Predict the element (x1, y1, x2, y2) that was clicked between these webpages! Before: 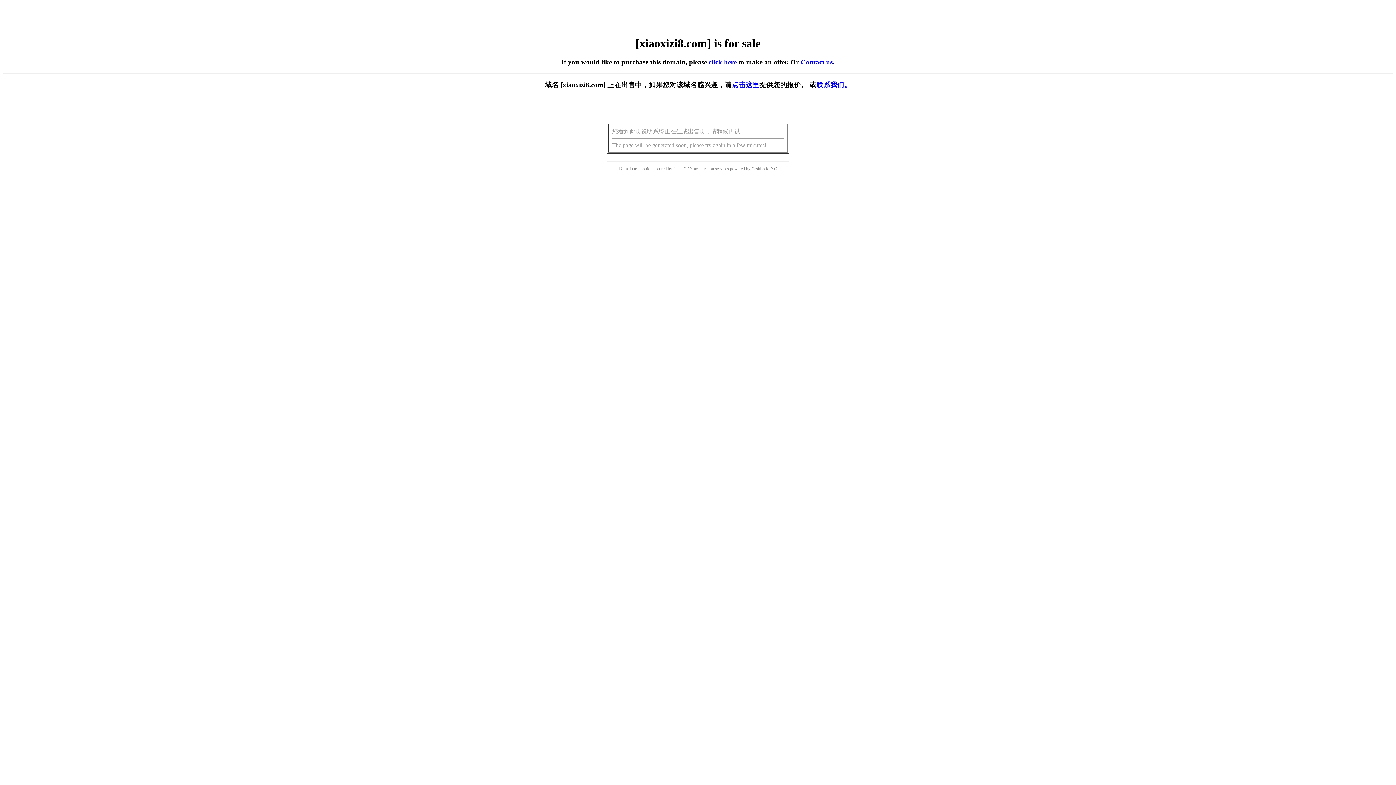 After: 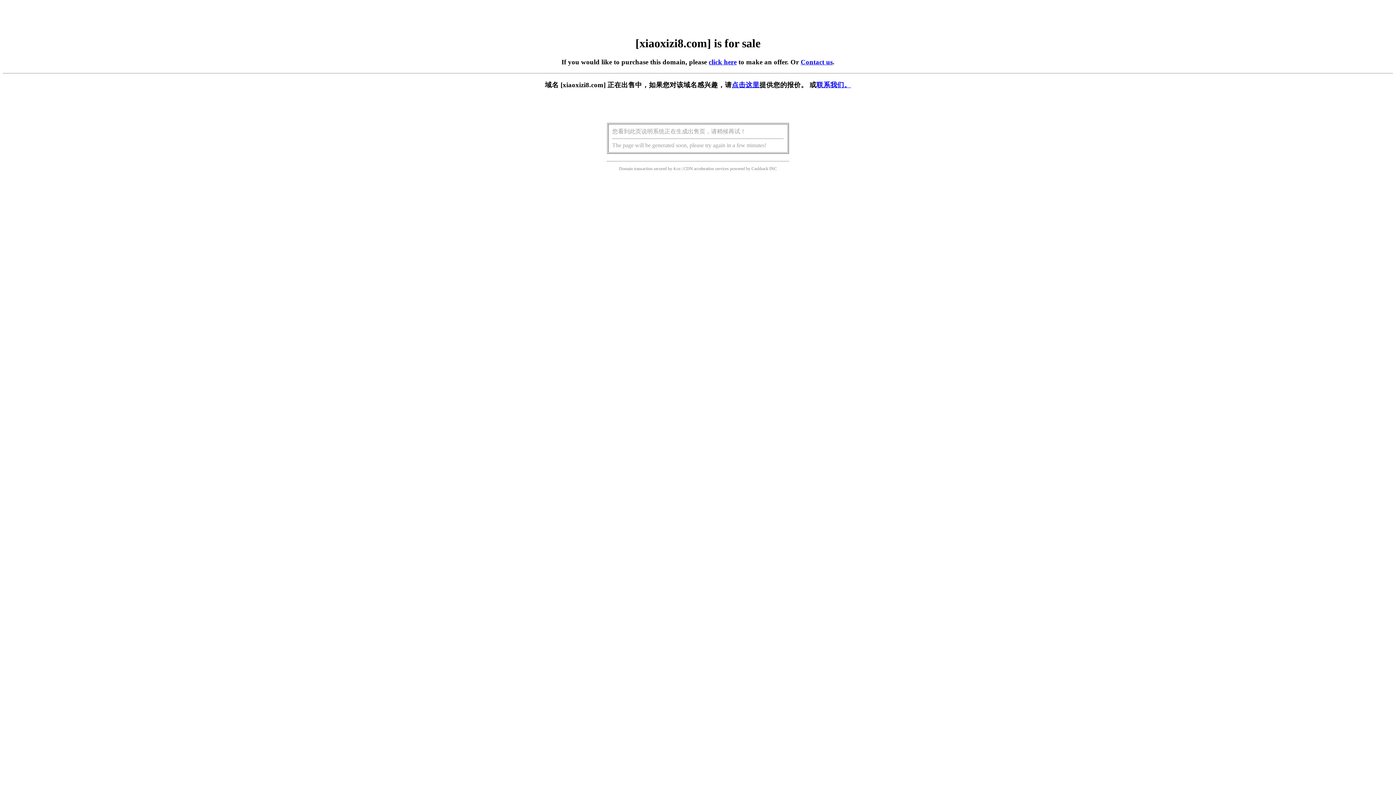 Action: label: 点击这里 bbox: (732, 81, 759, 88)